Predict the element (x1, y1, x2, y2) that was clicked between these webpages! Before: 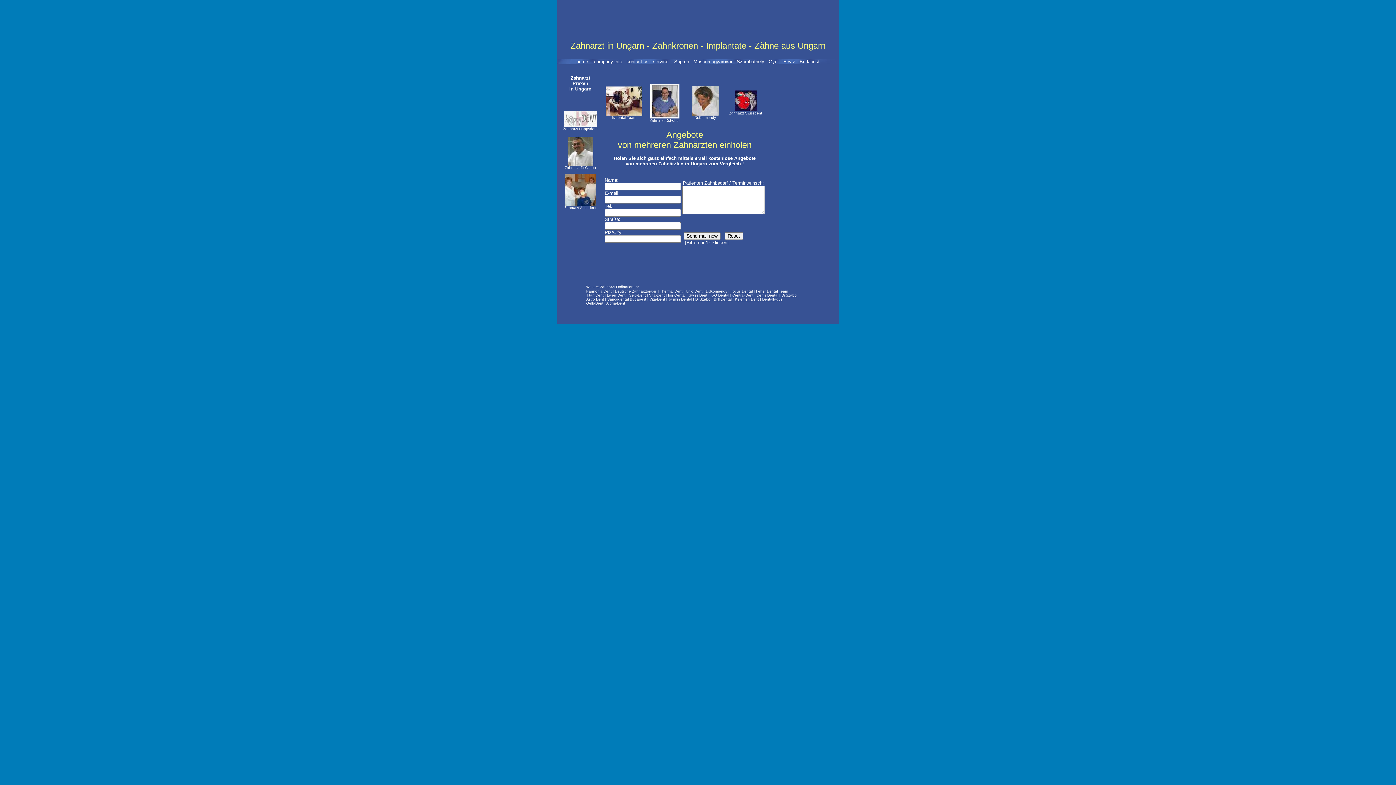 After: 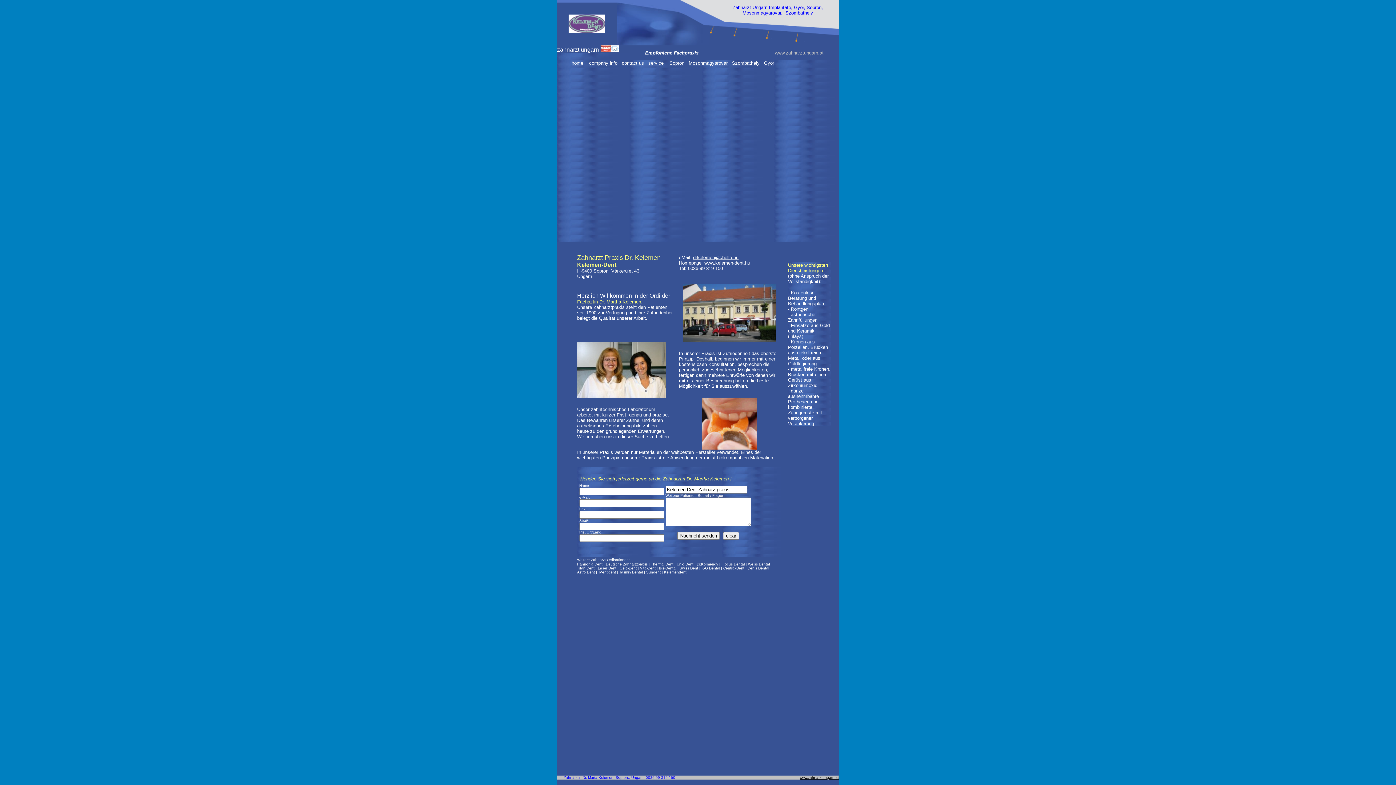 Action: label: Kelemen Dent bbox: (735, 297, 759, 301)